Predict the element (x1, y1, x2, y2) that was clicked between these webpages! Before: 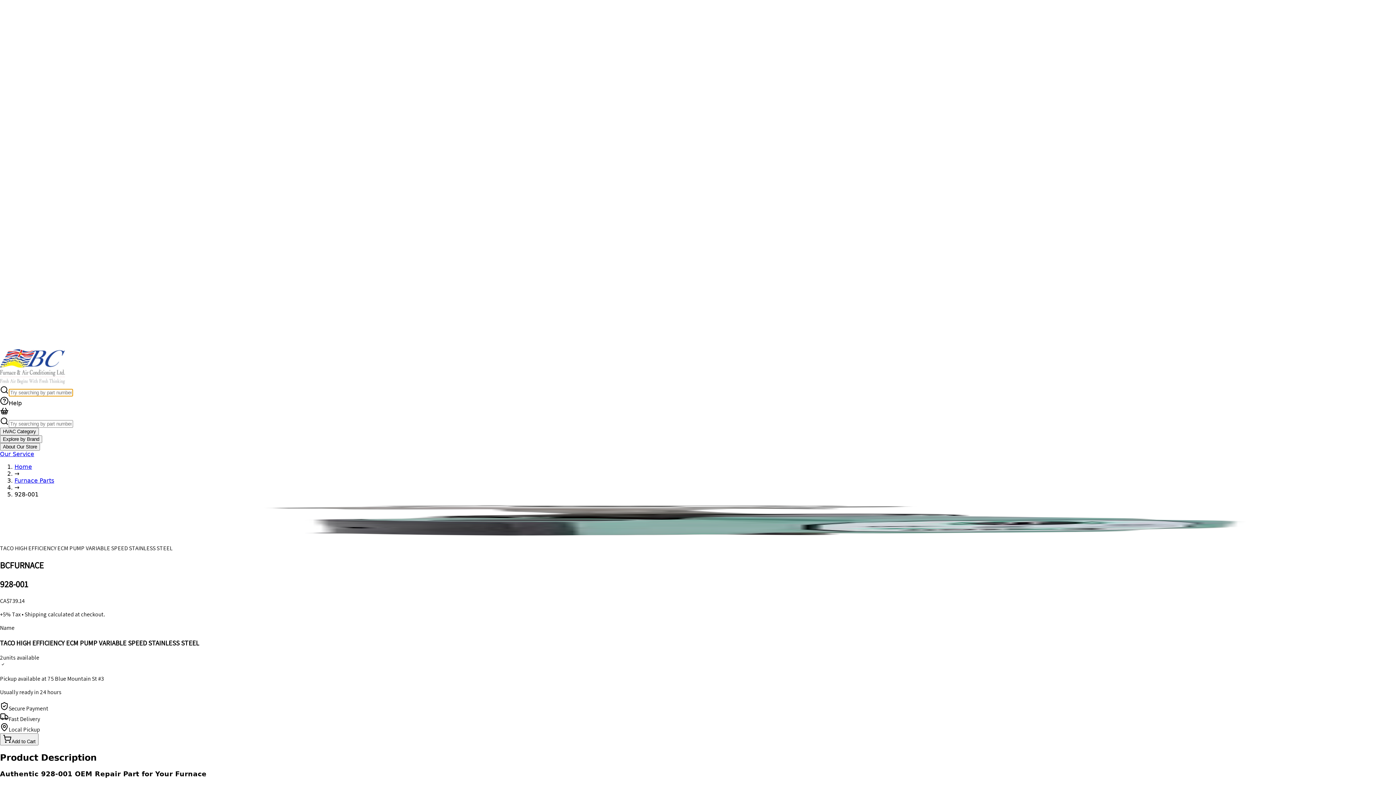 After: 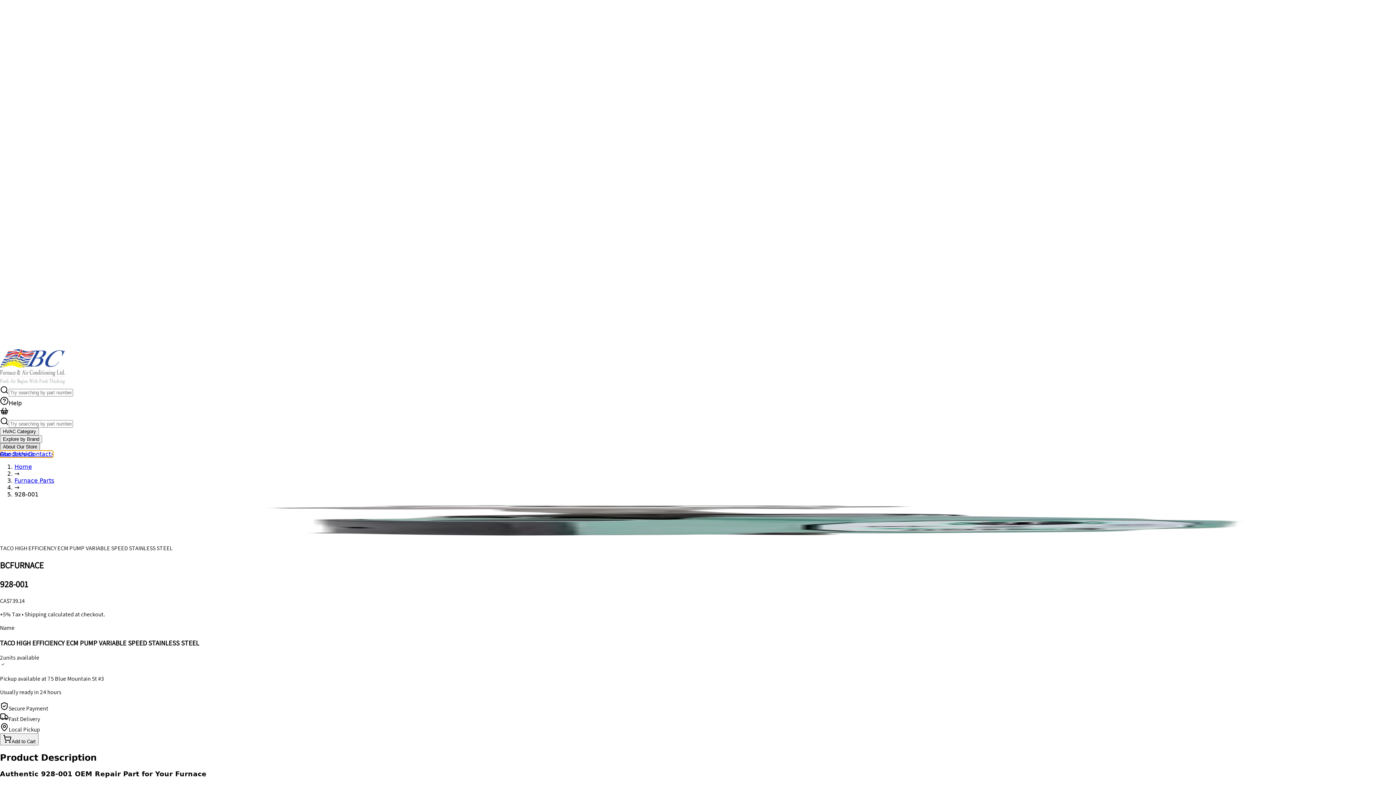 Action: bbox: (0, 443, 40, 450) label: About Our Store